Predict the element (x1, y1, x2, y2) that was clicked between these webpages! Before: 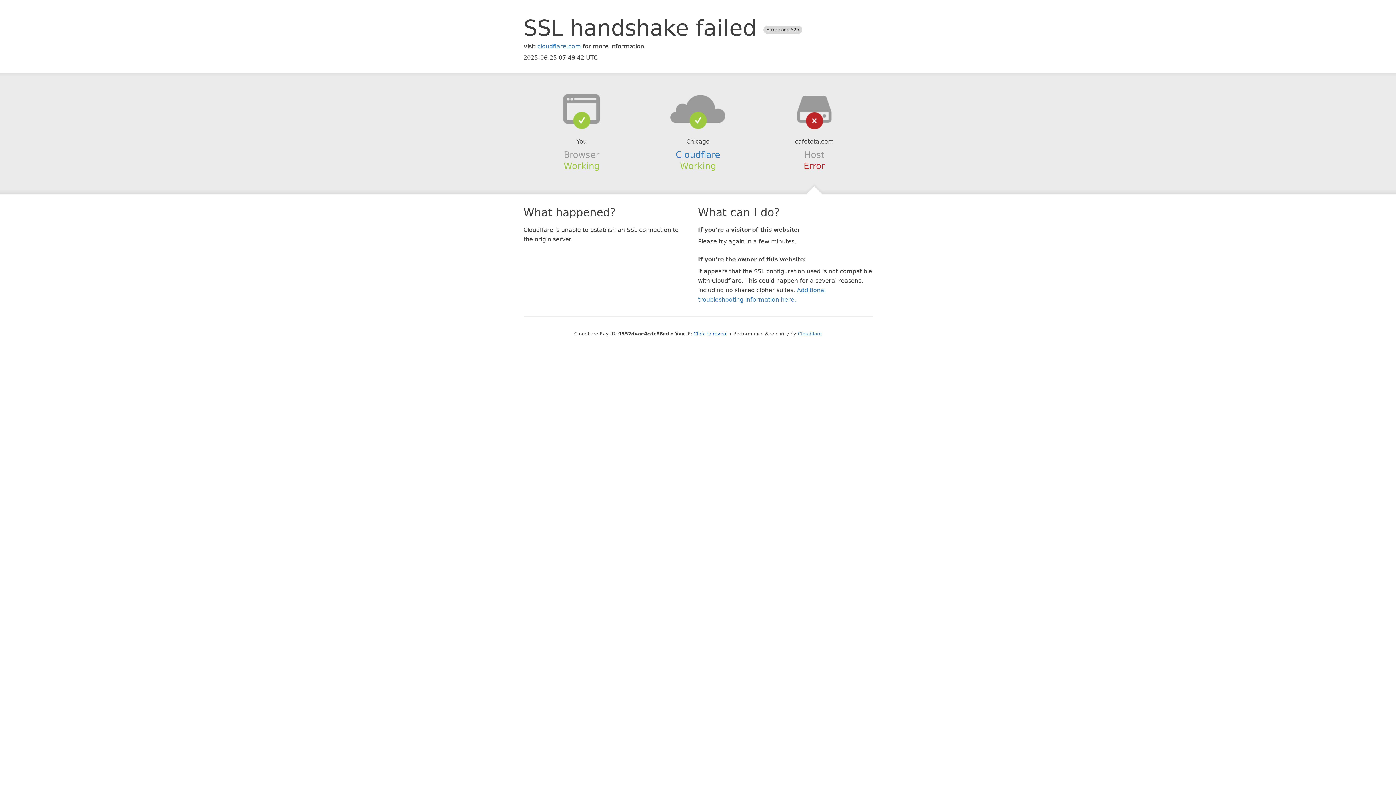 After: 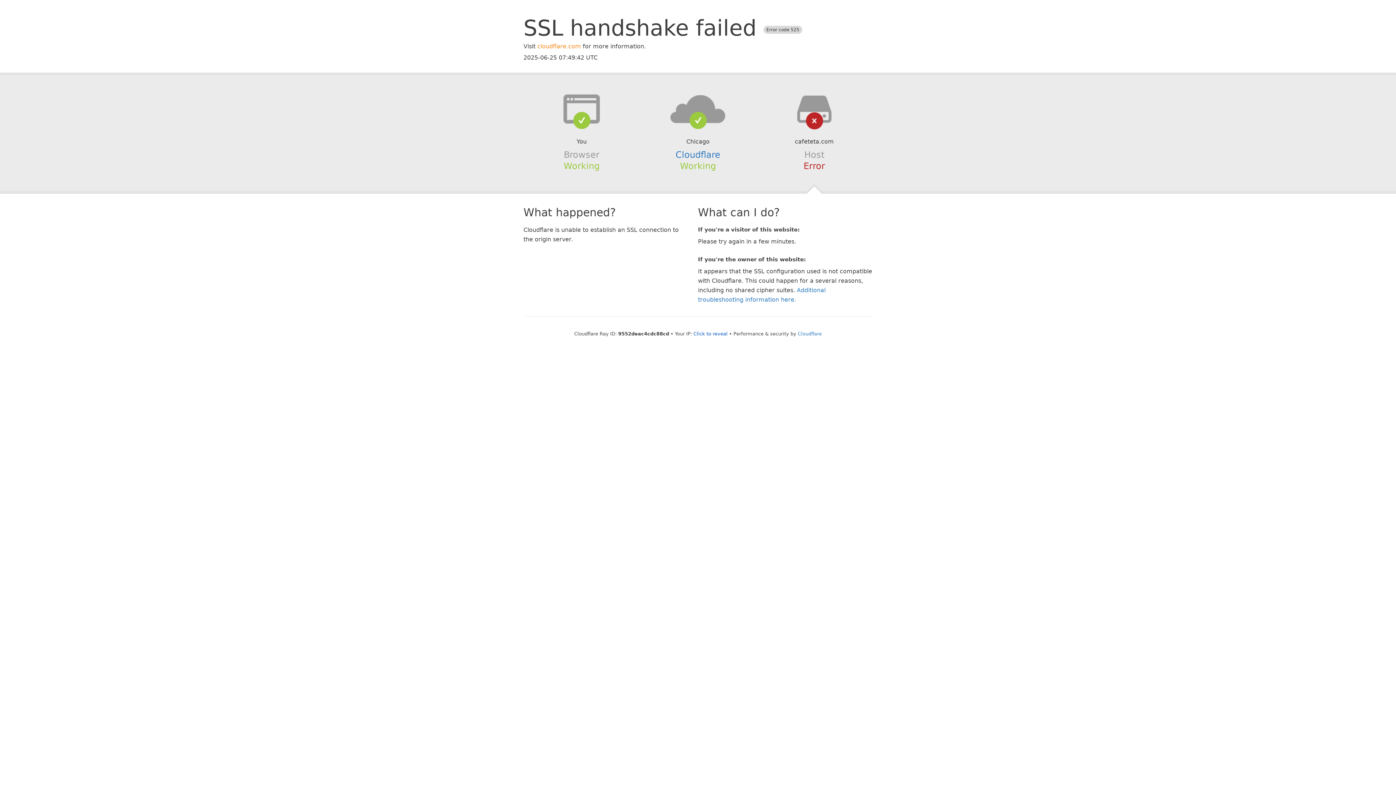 Action: label: cloudflare.com bbox: (537, 42, 581, 49)